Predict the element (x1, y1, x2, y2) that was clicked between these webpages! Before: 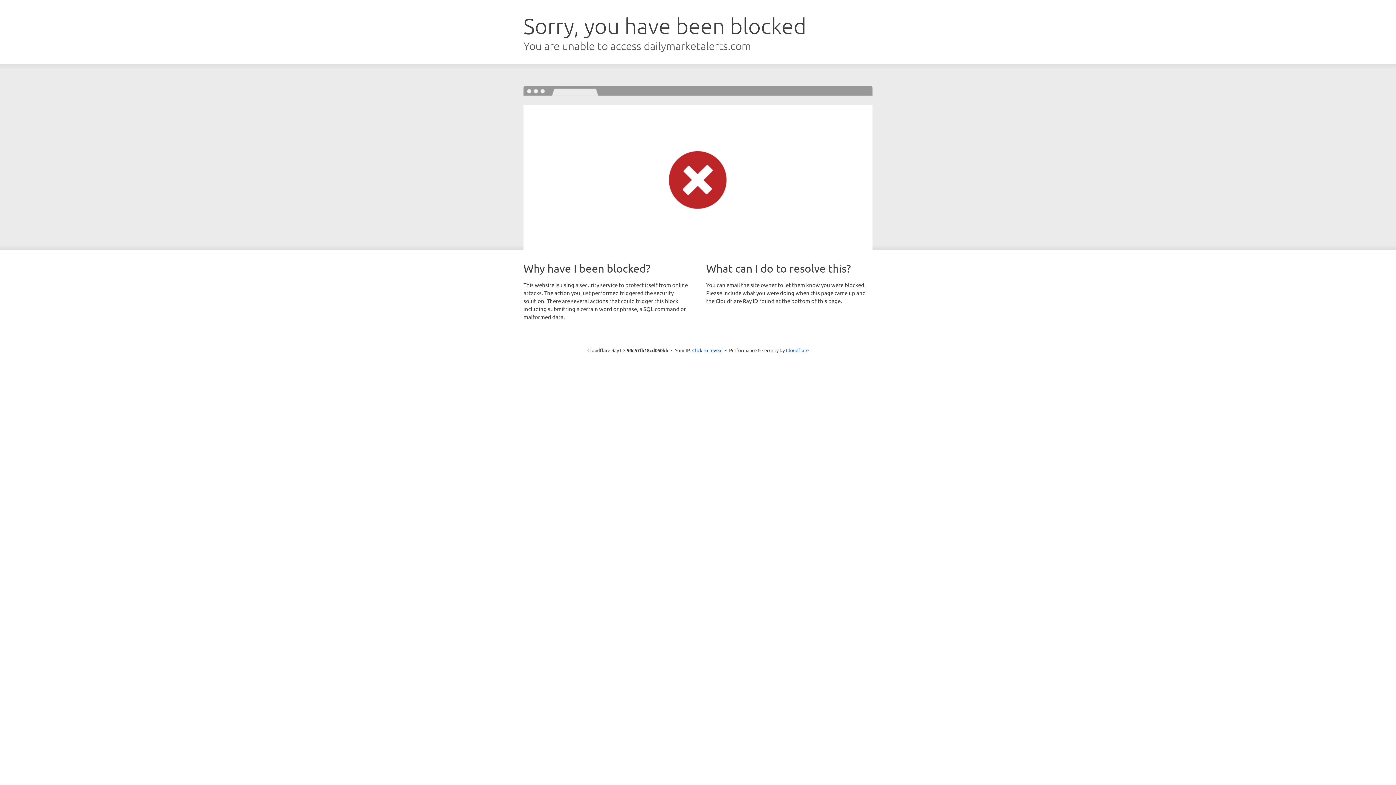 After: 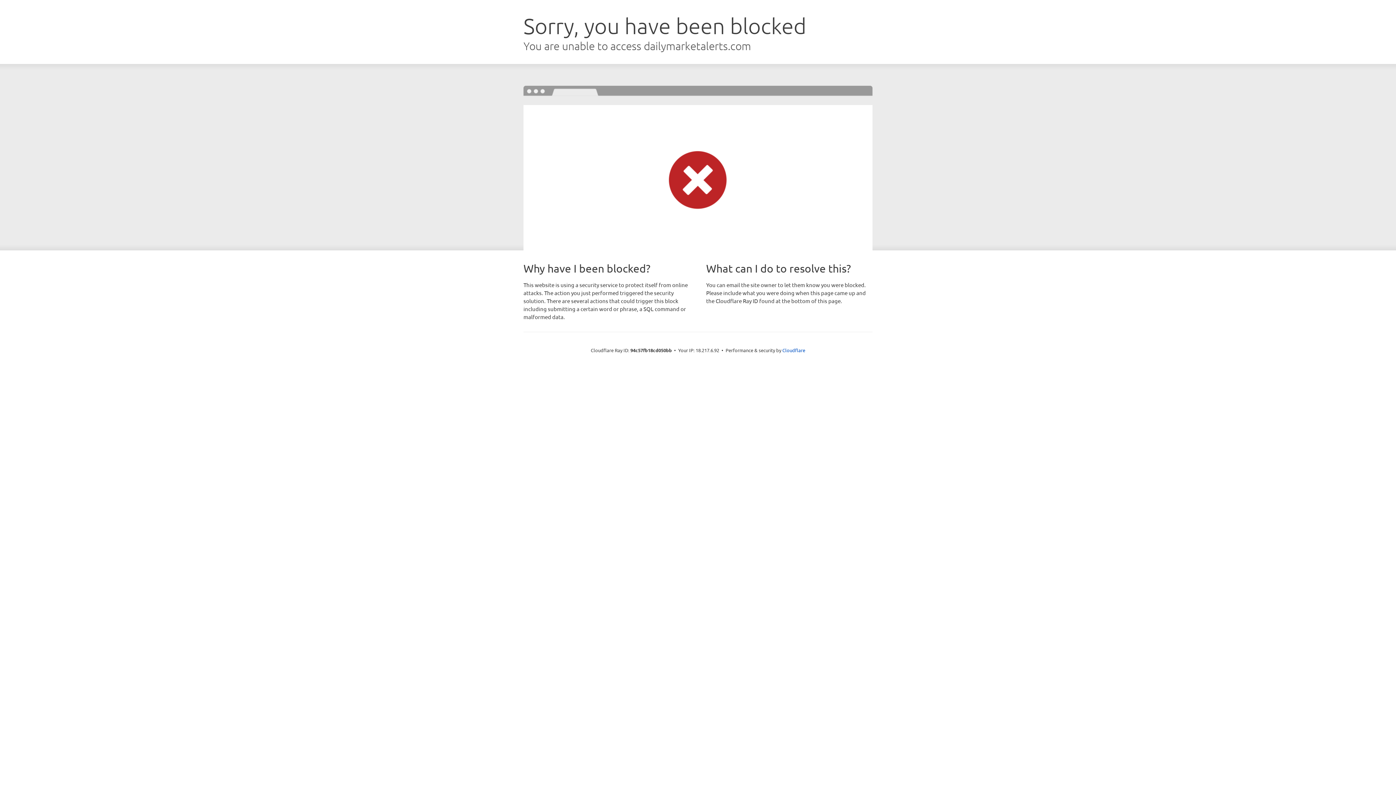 Action: bbox: (692, 346, 722, 353) label: Click to reveal